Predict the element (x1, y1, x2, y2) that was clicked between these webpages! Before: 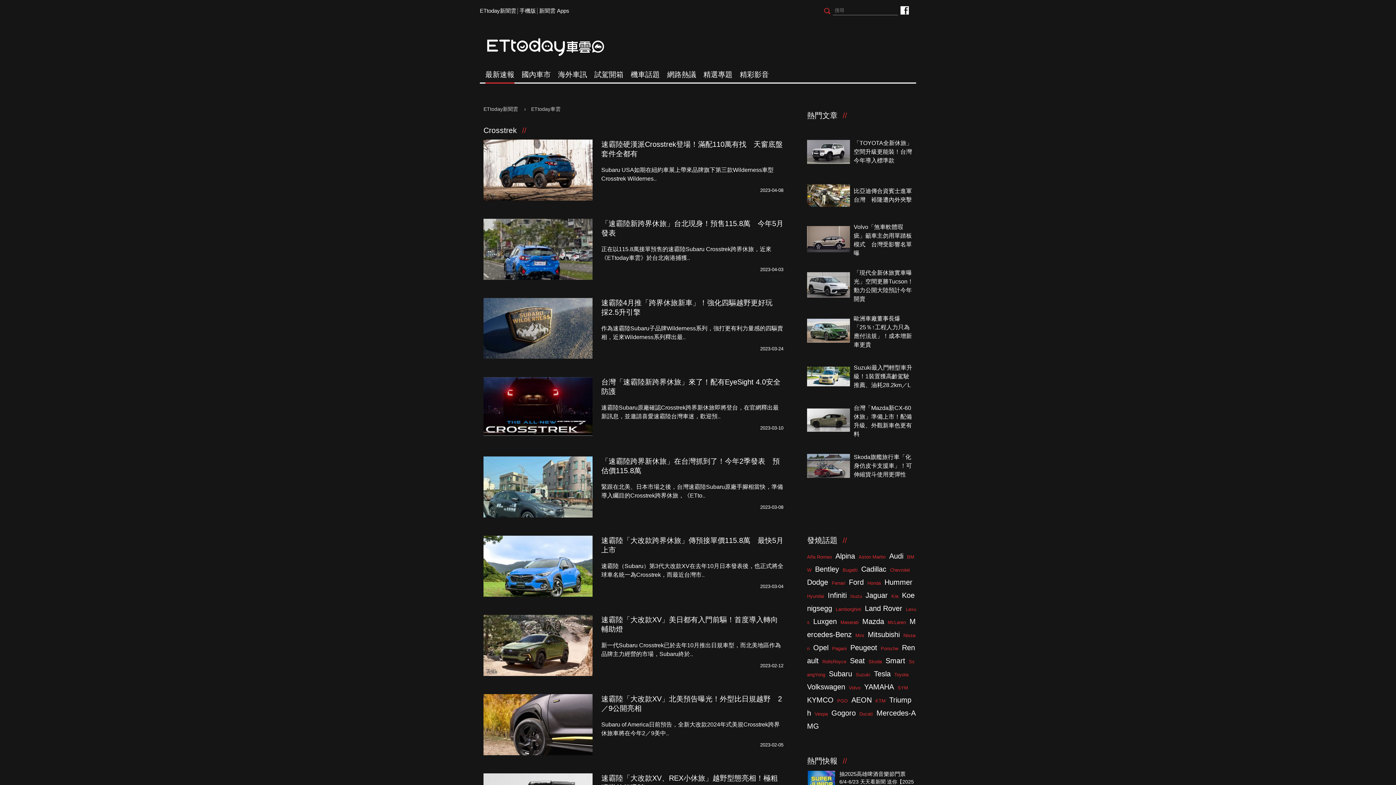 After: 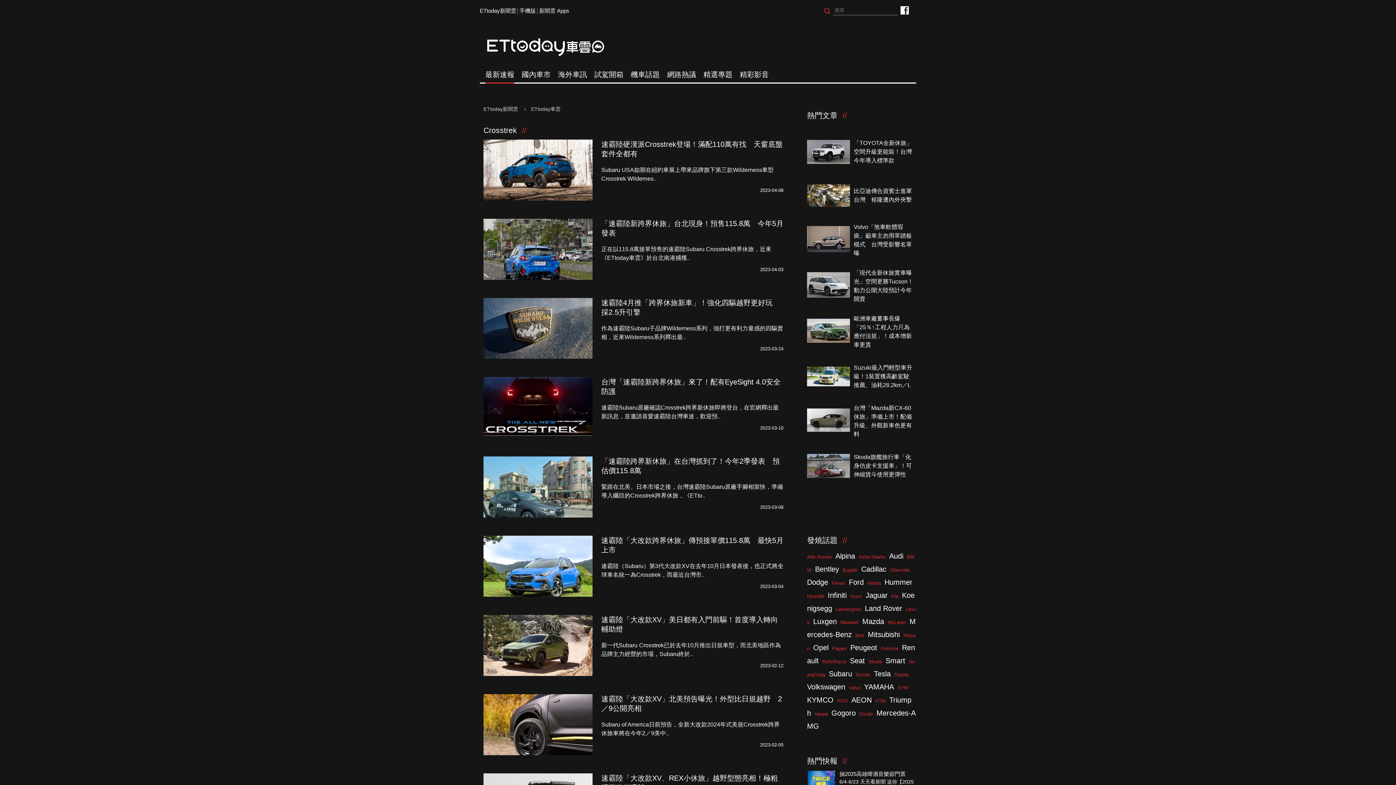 Action: label: Luxgen bbox: (813, 617, 837, 625)